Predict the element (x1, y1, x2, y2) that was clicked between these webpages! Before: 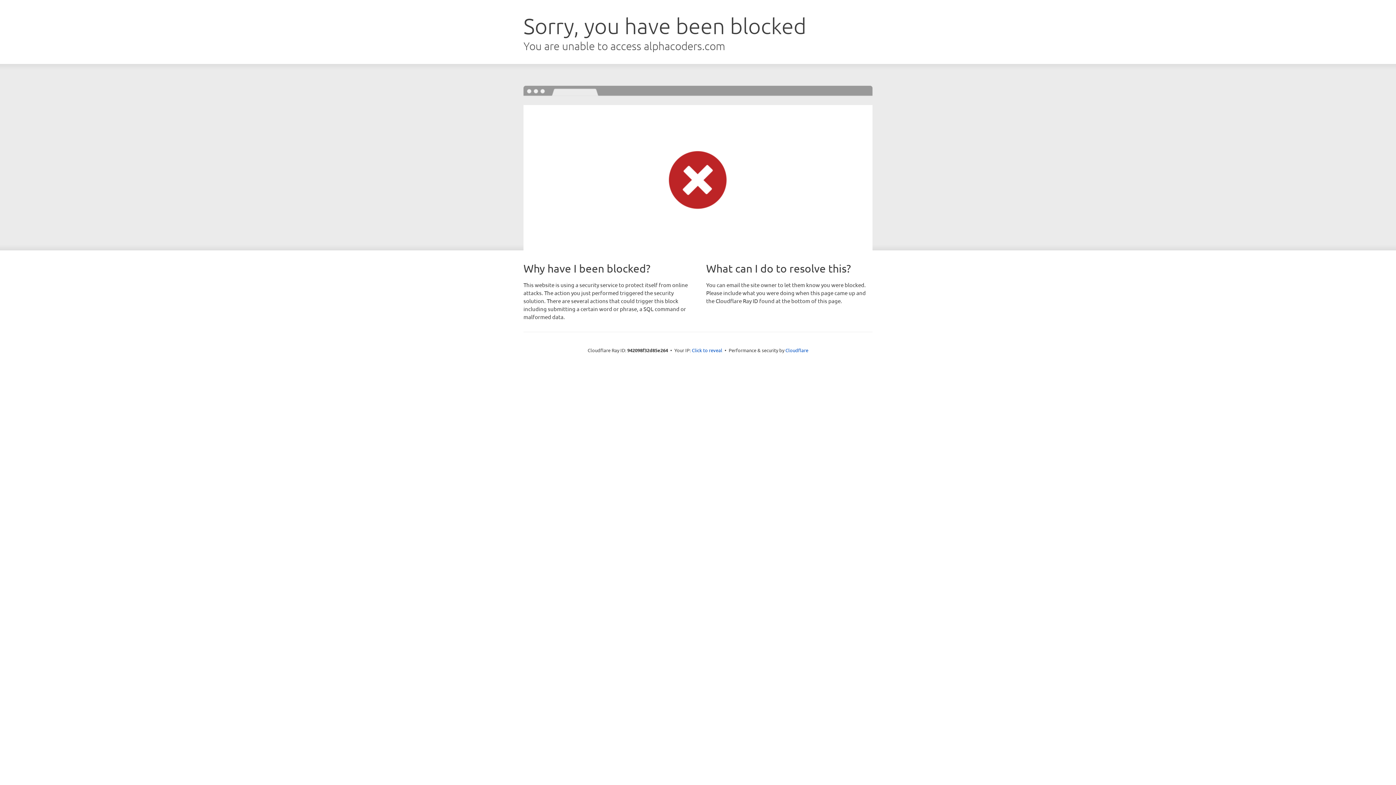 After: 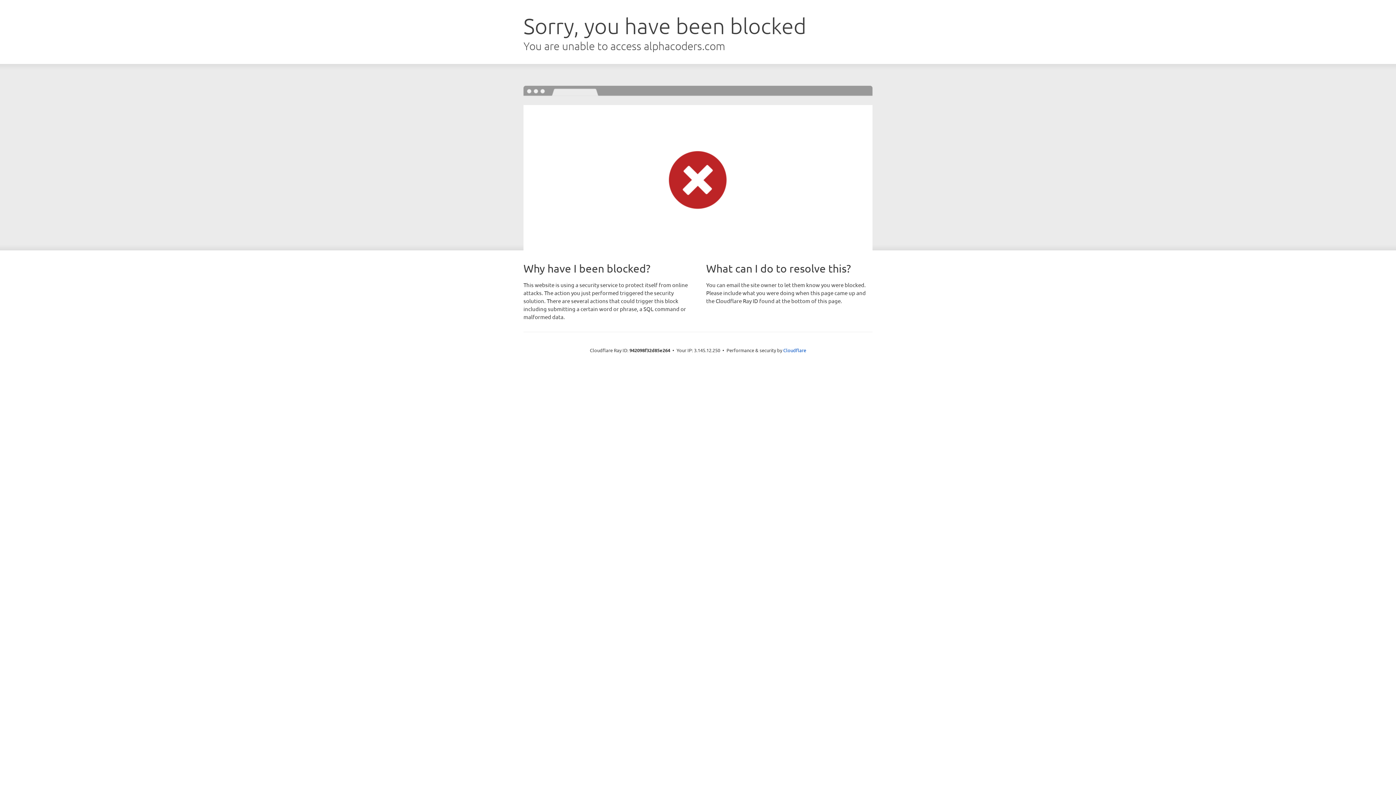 Action: bbox: (692, 346, 722, 353) label: Click to reveal